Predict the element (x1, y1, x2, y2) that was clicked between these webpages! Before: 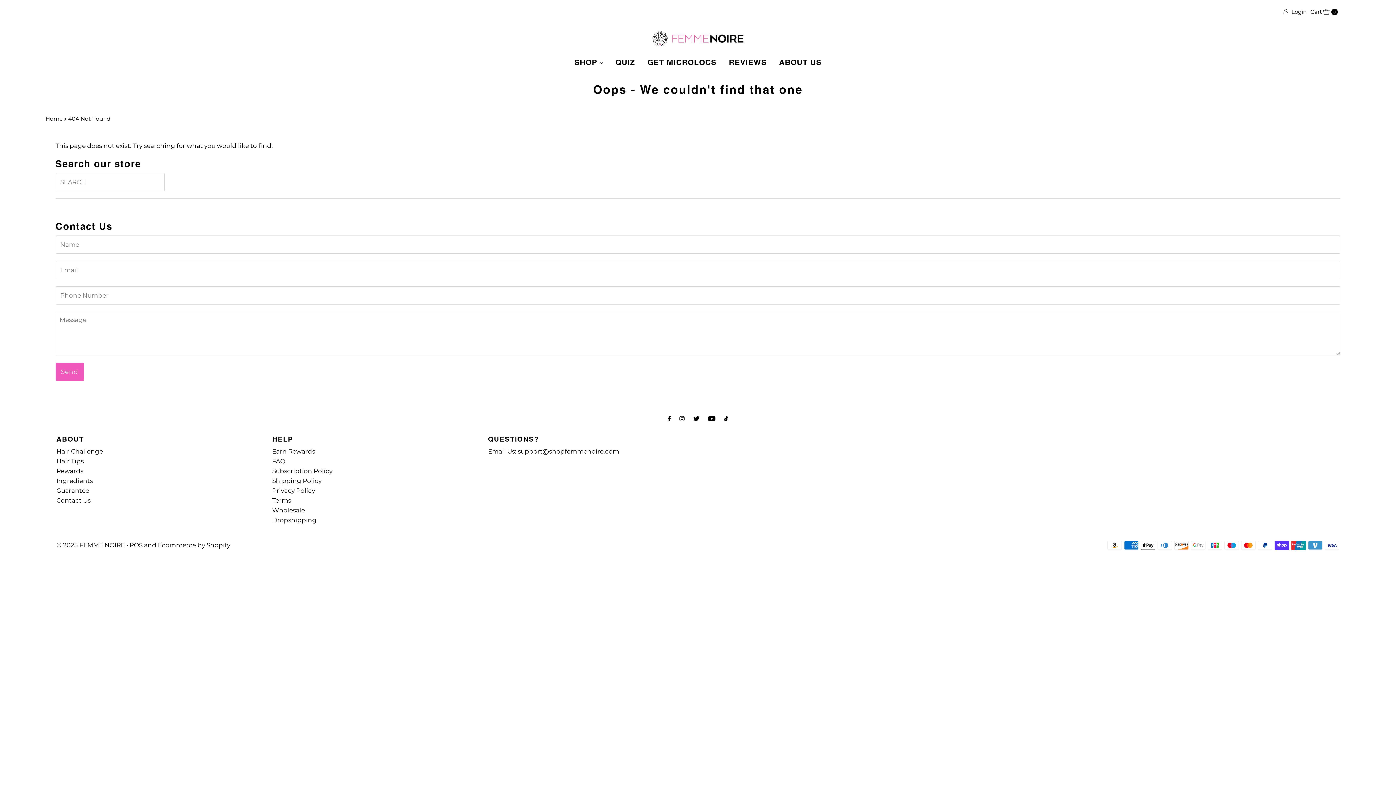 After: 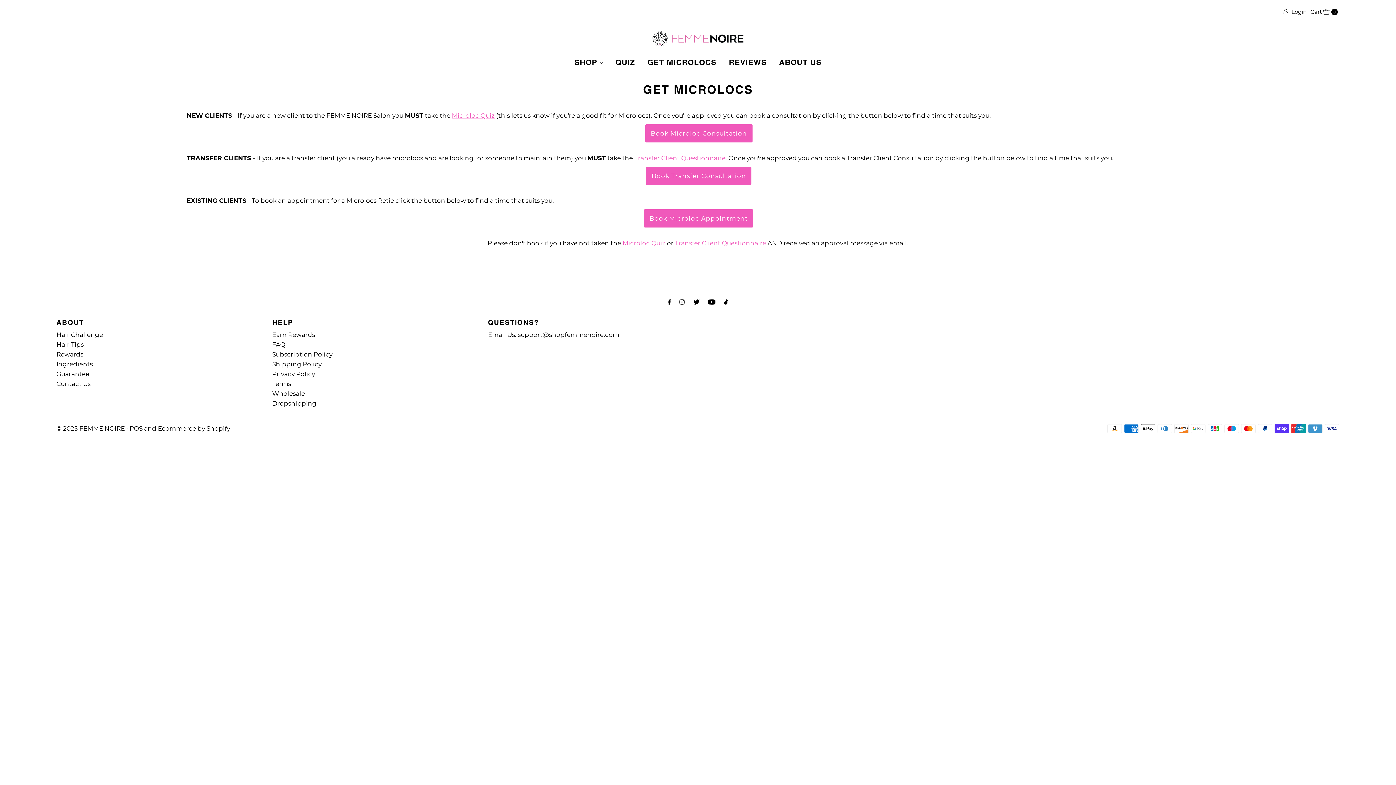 Action: bbox: (642, 53, 722, 71) label: GET MICROLOCS